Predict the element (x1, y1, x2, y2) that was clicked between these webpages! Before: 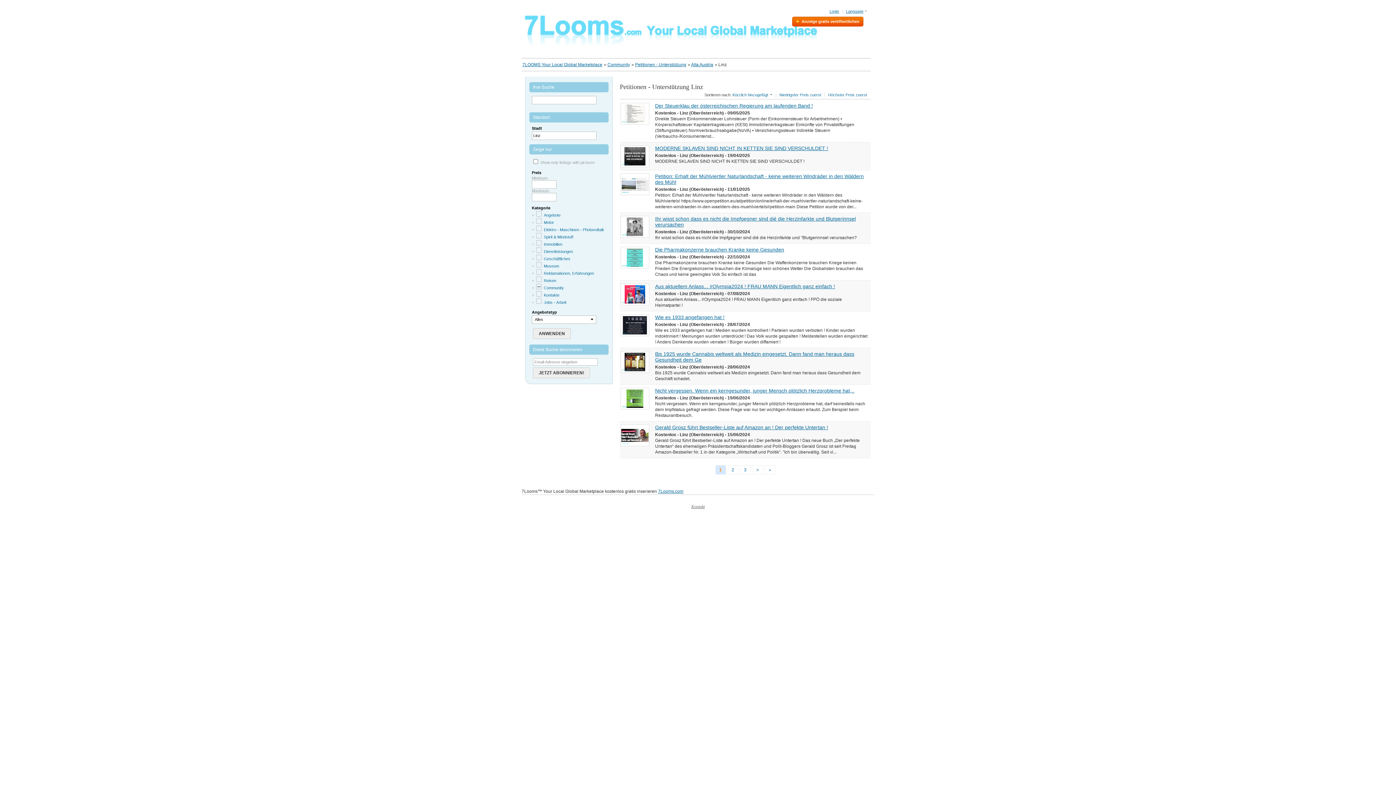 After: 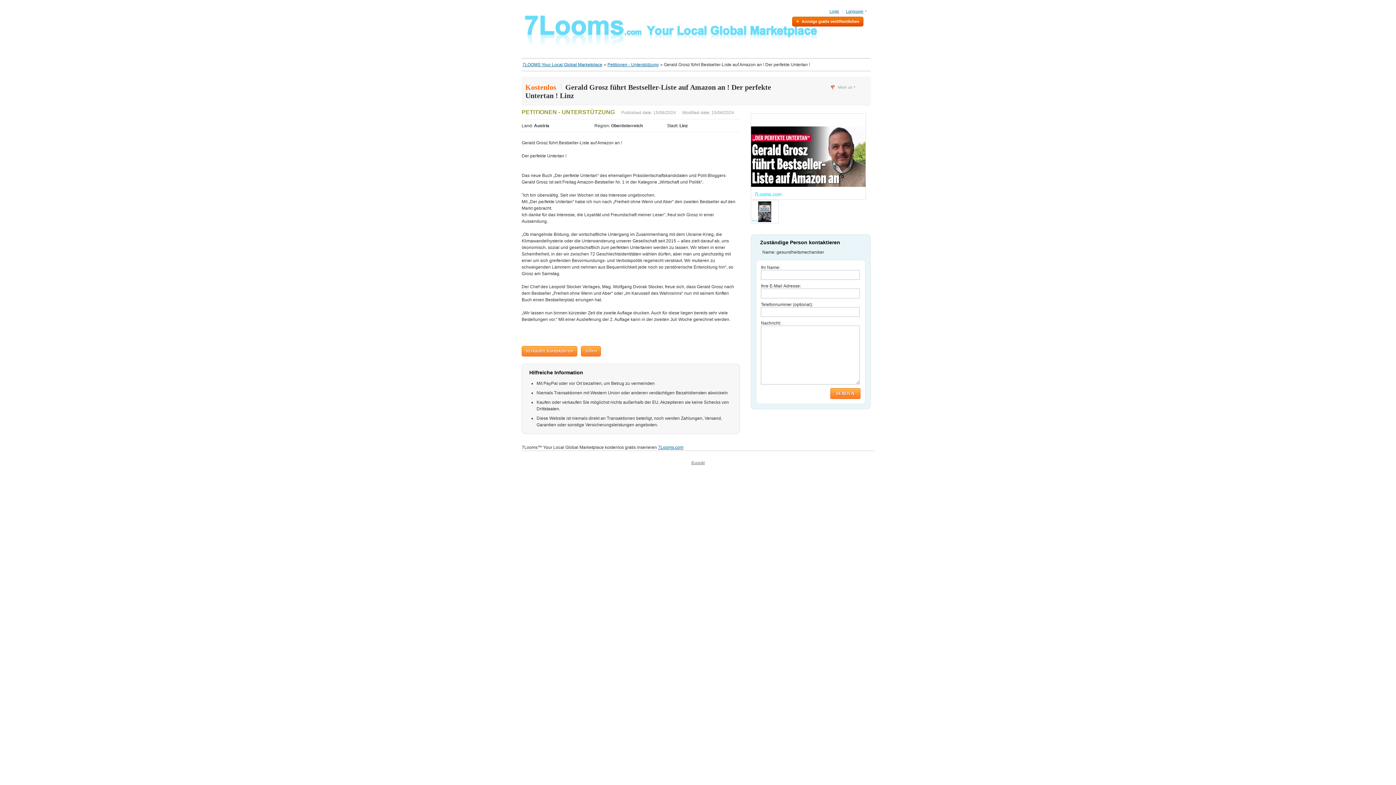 Action: bbox: (620, 442, 649, 447)